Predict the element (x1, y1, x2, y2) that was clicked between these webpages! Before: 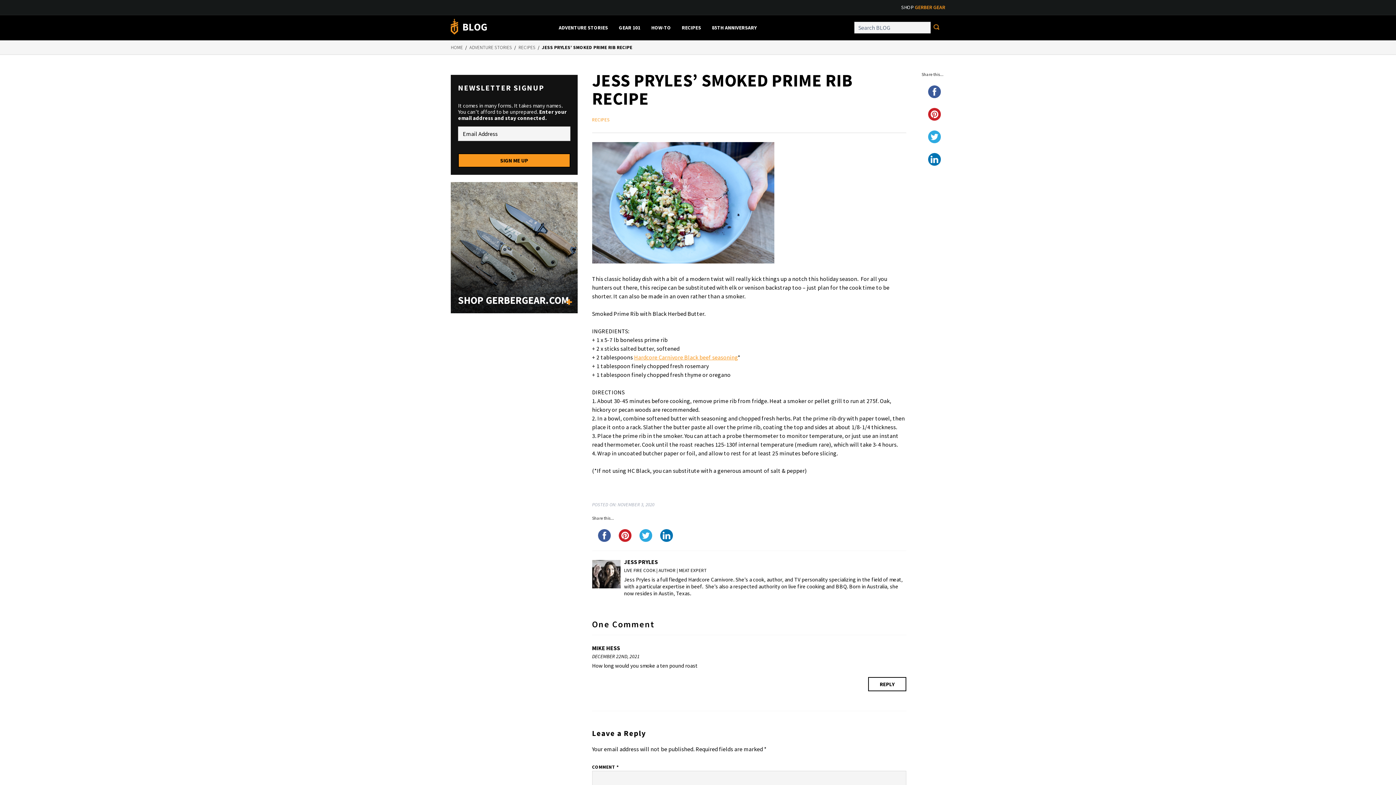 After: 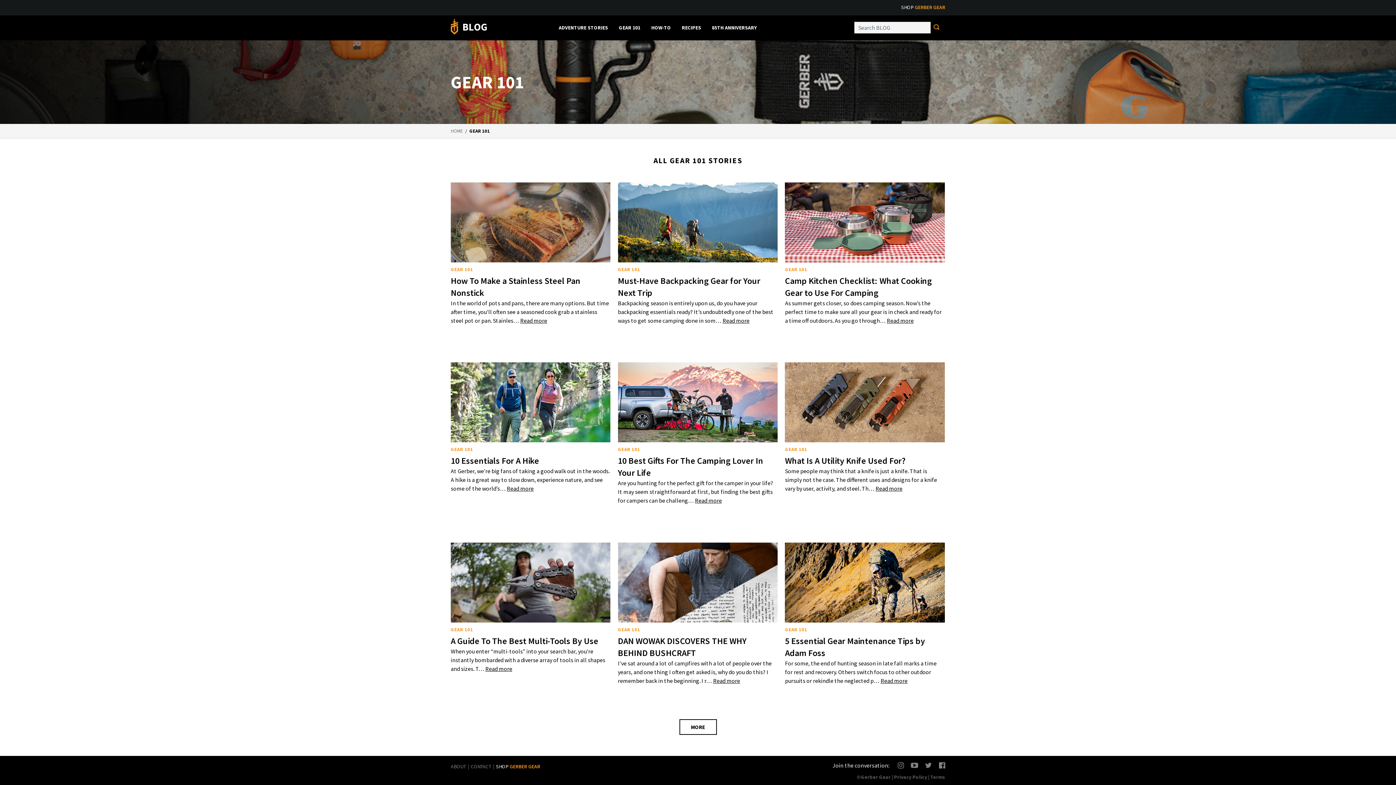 Action: label: GEAR 101 bbox: (613, 15, 646, 40)